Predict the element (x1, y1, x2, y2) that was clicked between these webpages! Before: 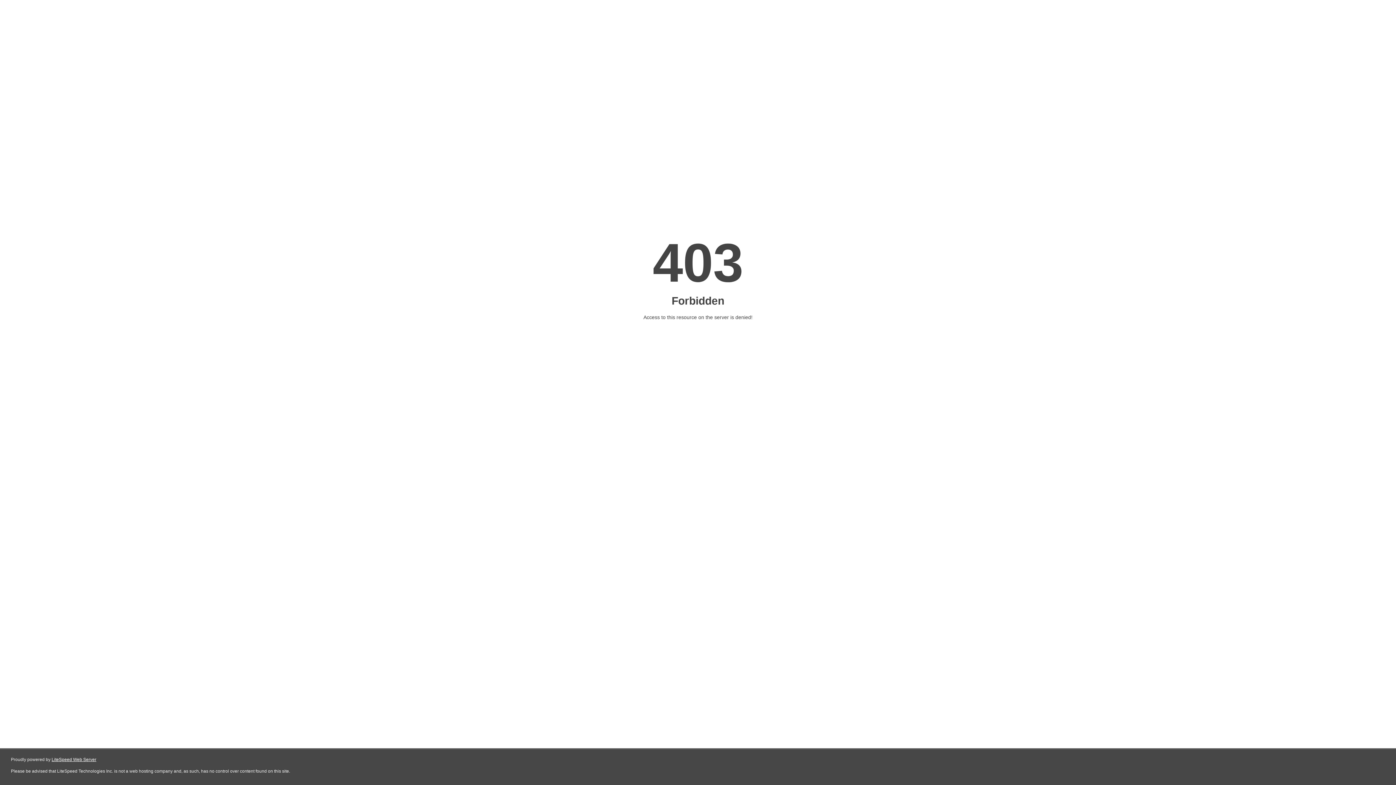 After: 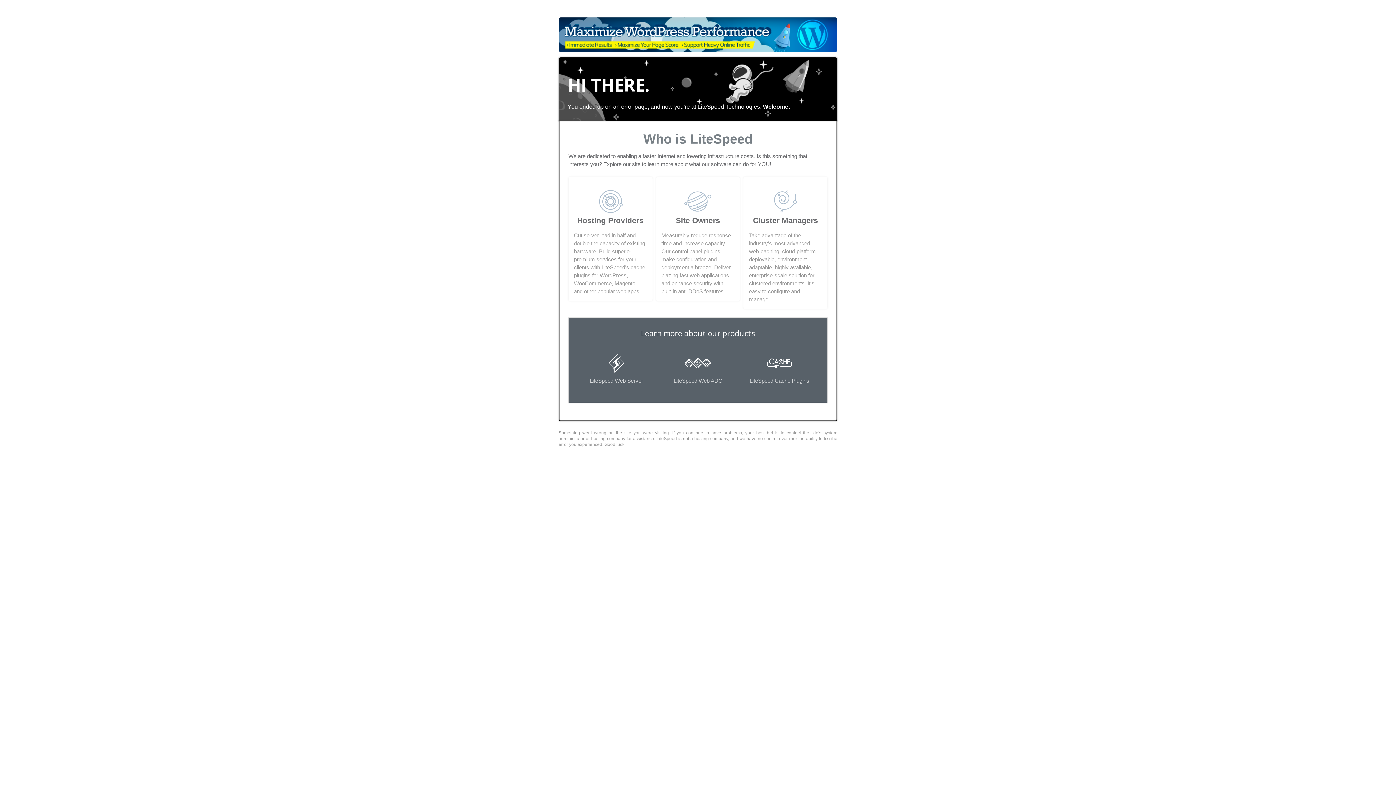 Action: bbox: (51, 757, 96, 762) label: LiteSpeed Web Server